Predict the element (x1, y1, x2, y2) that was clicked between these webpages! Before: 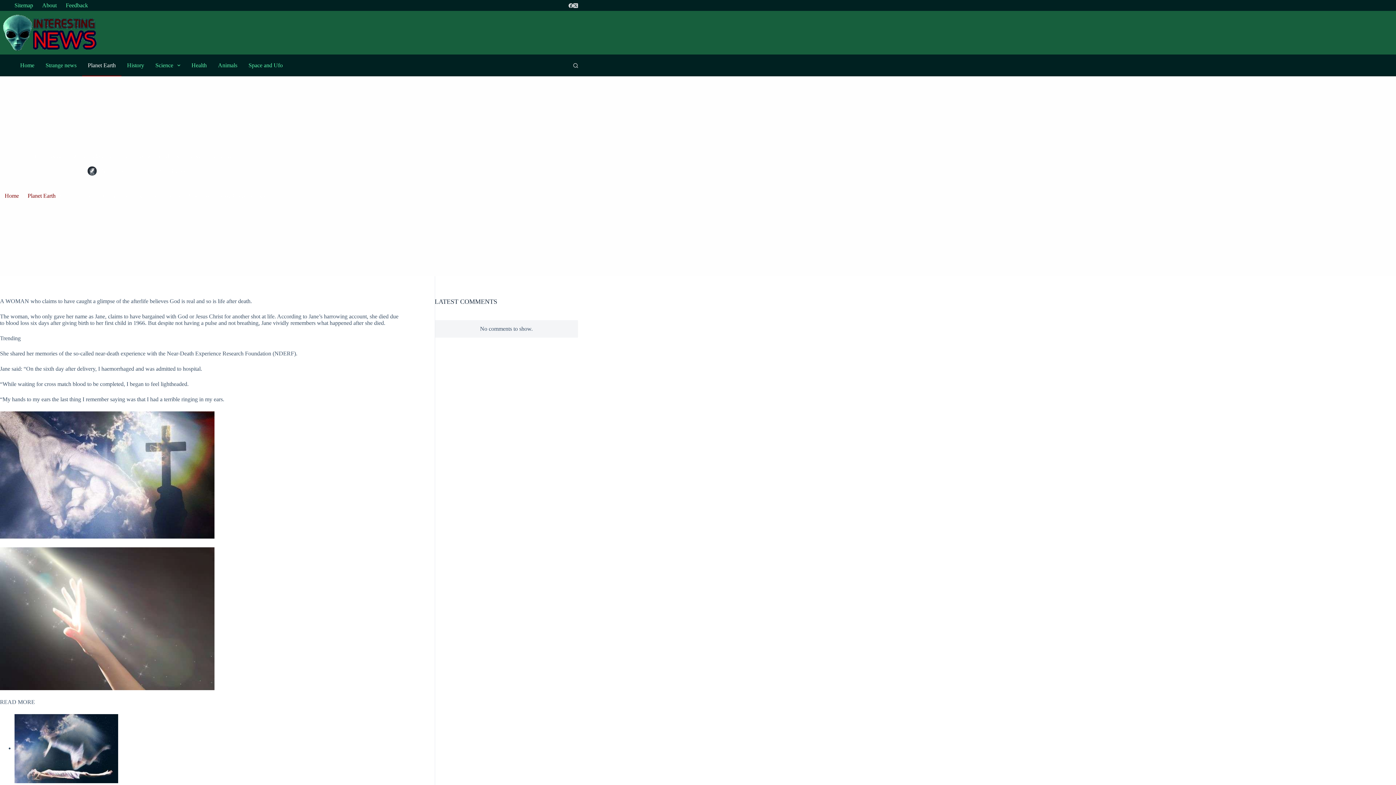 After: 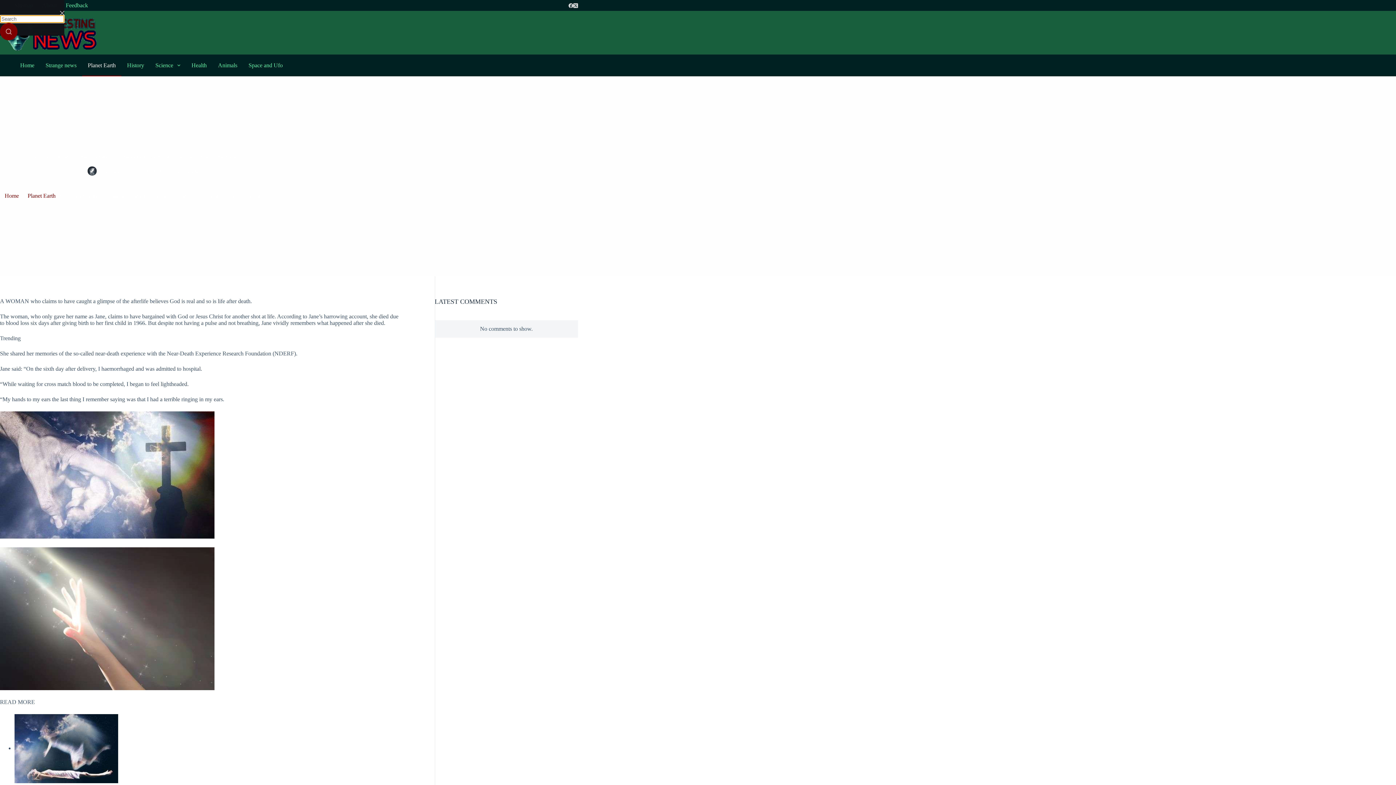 Action: label: Search bbox: (573, 63, 578, 67)